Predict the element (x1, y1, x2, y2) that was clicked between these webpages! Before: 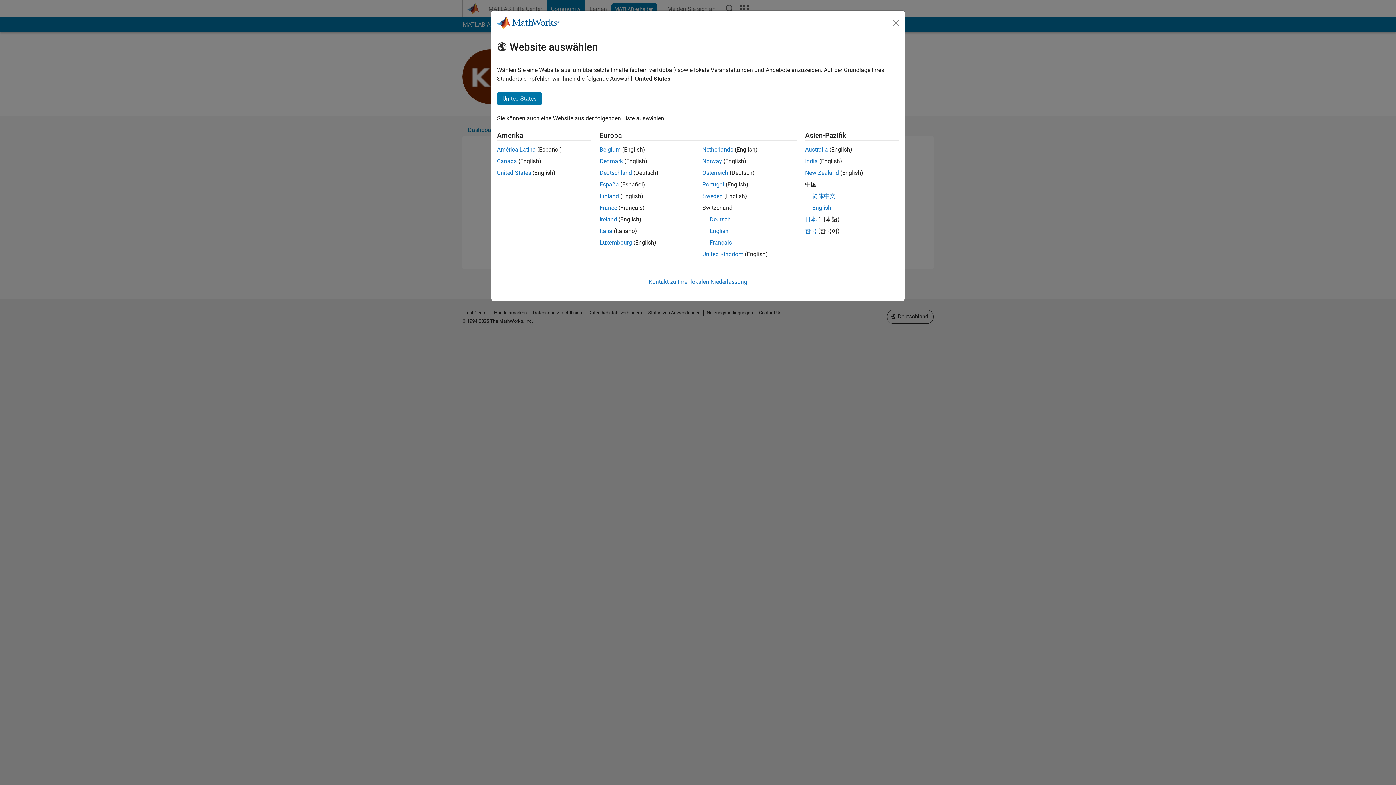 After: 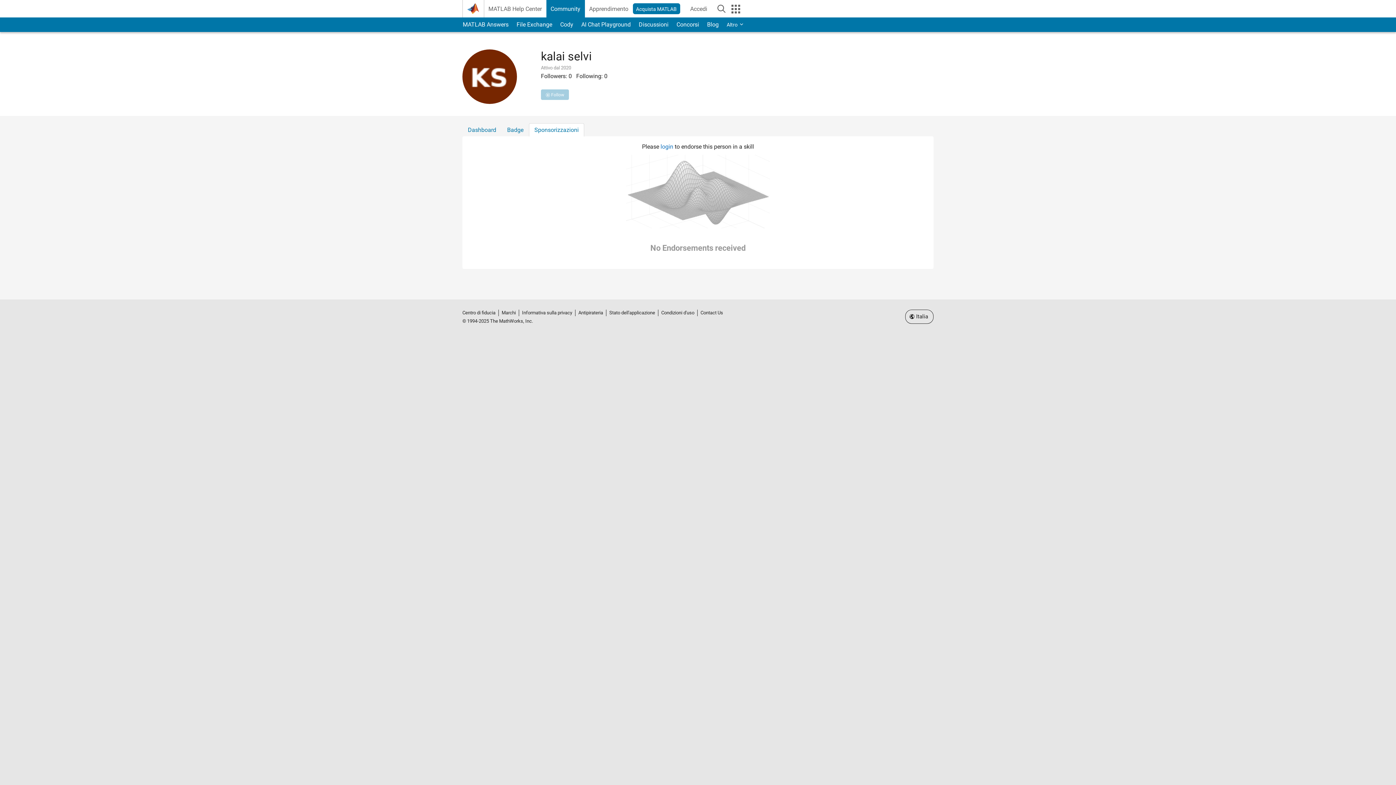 Action: label: Italia bbox: (599, 227, 612, 234)